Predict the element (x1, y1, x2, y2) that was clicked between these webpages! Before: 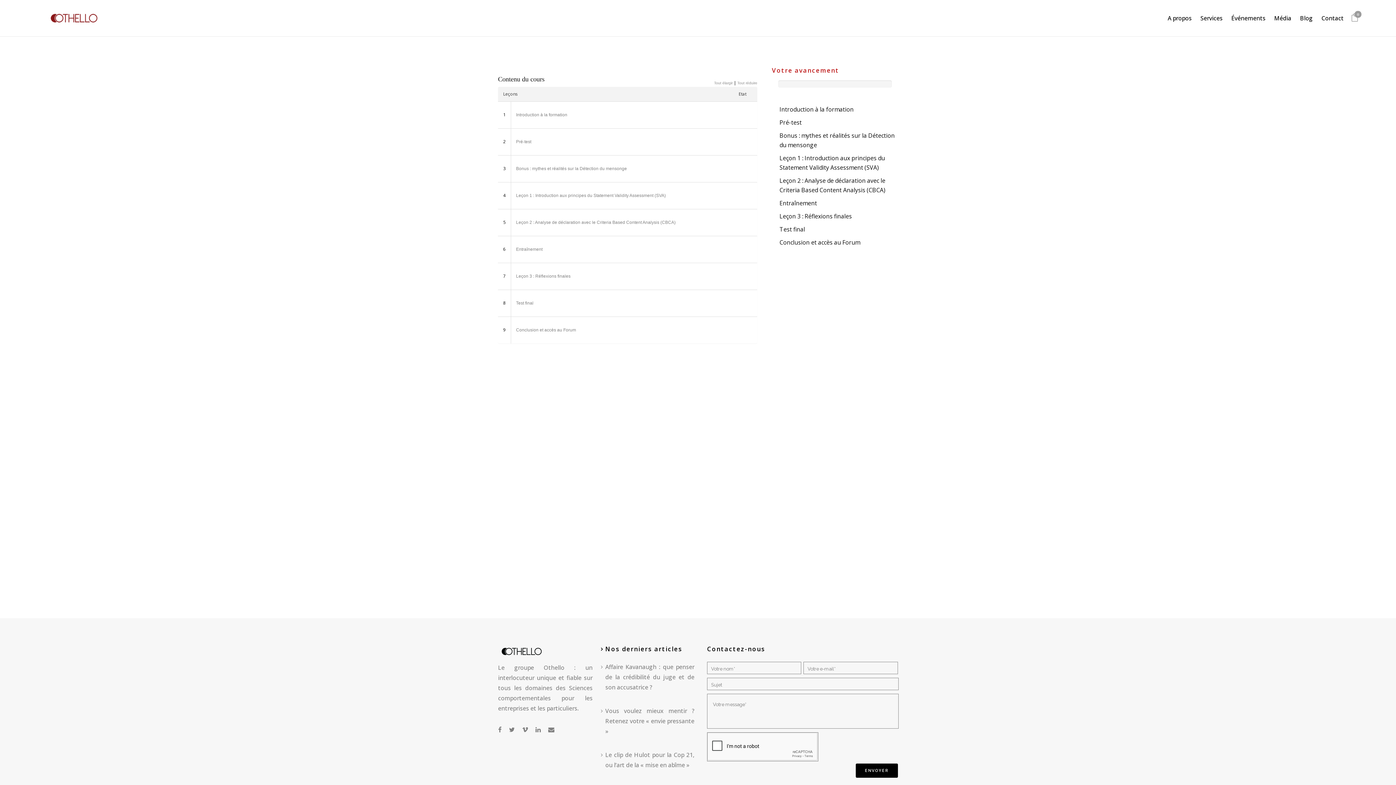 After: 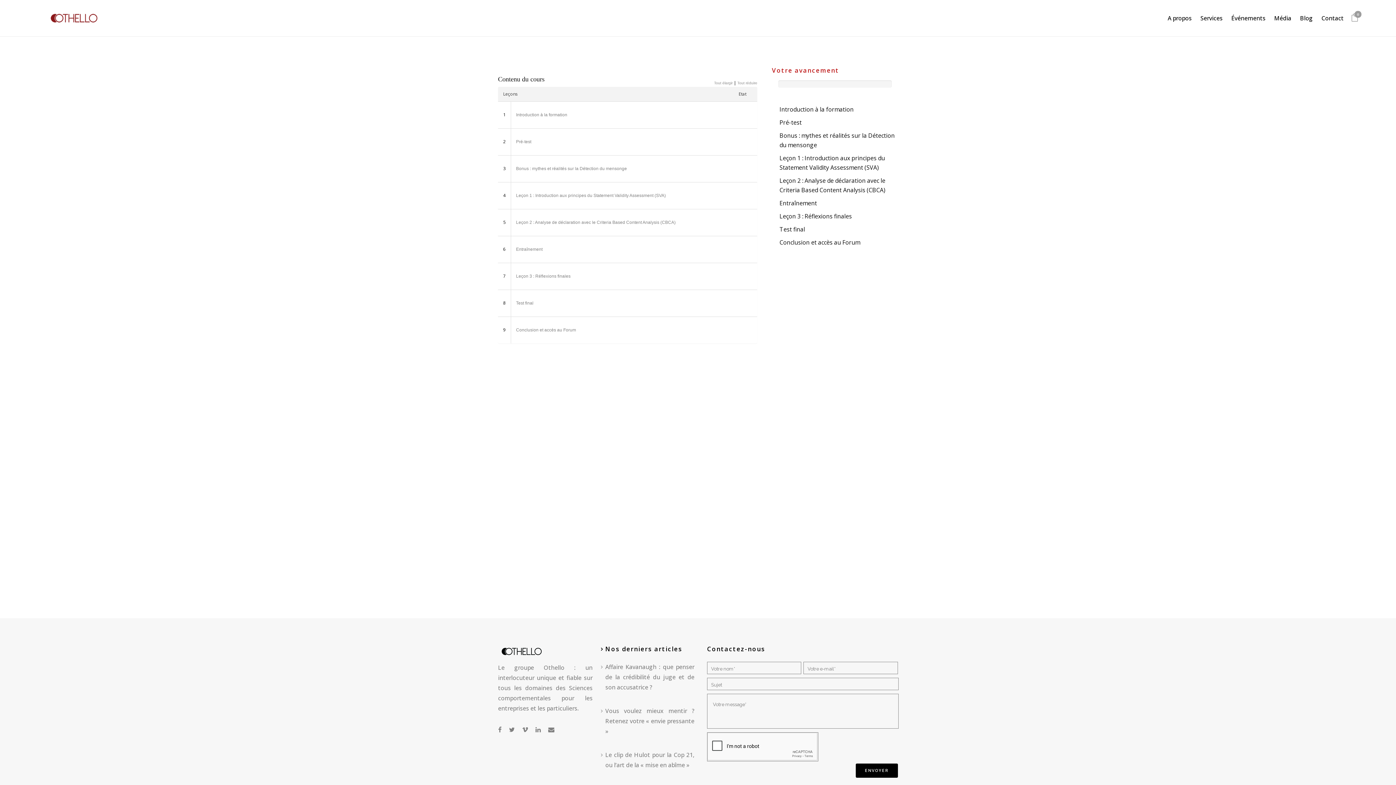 Action: bbox: (511, 317, 757, 343) label: Conclusion et accès au Forum